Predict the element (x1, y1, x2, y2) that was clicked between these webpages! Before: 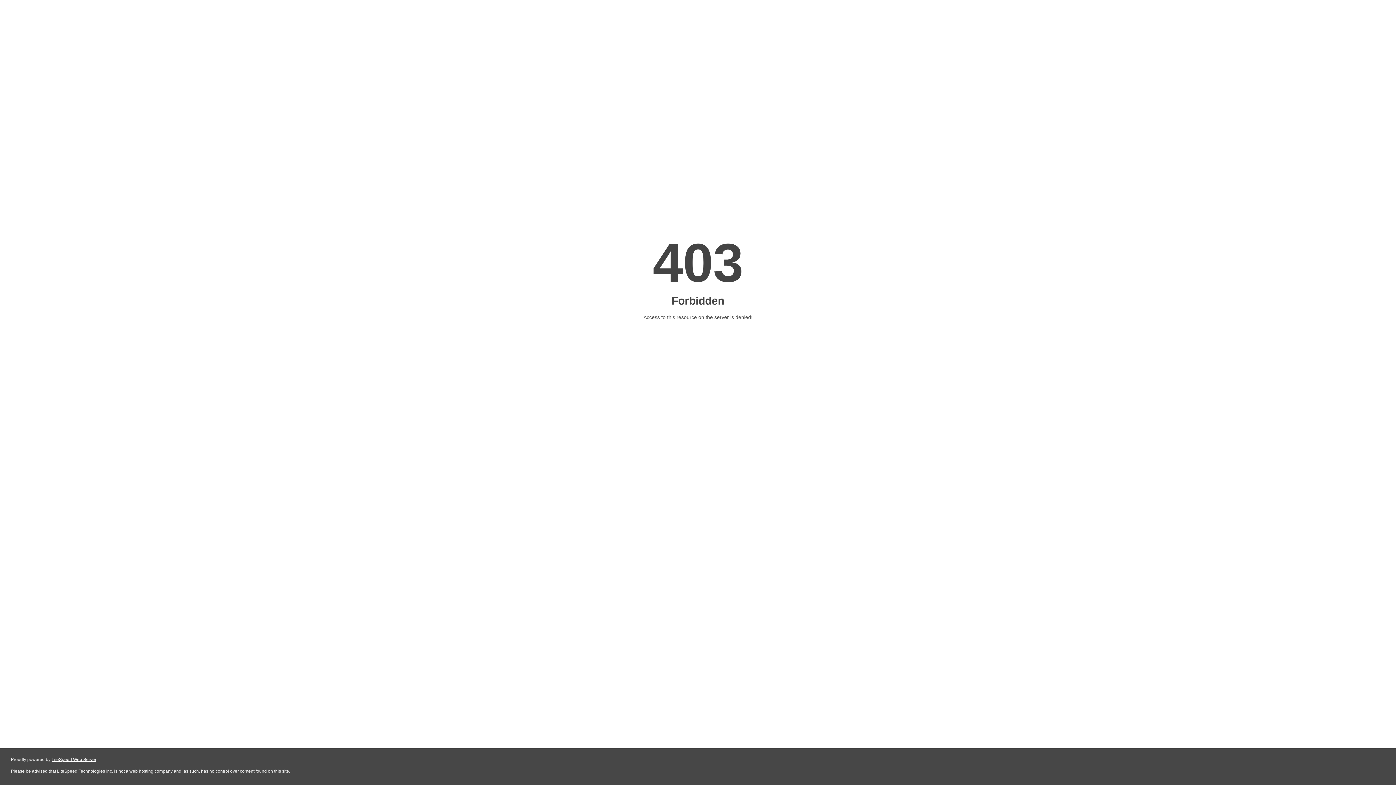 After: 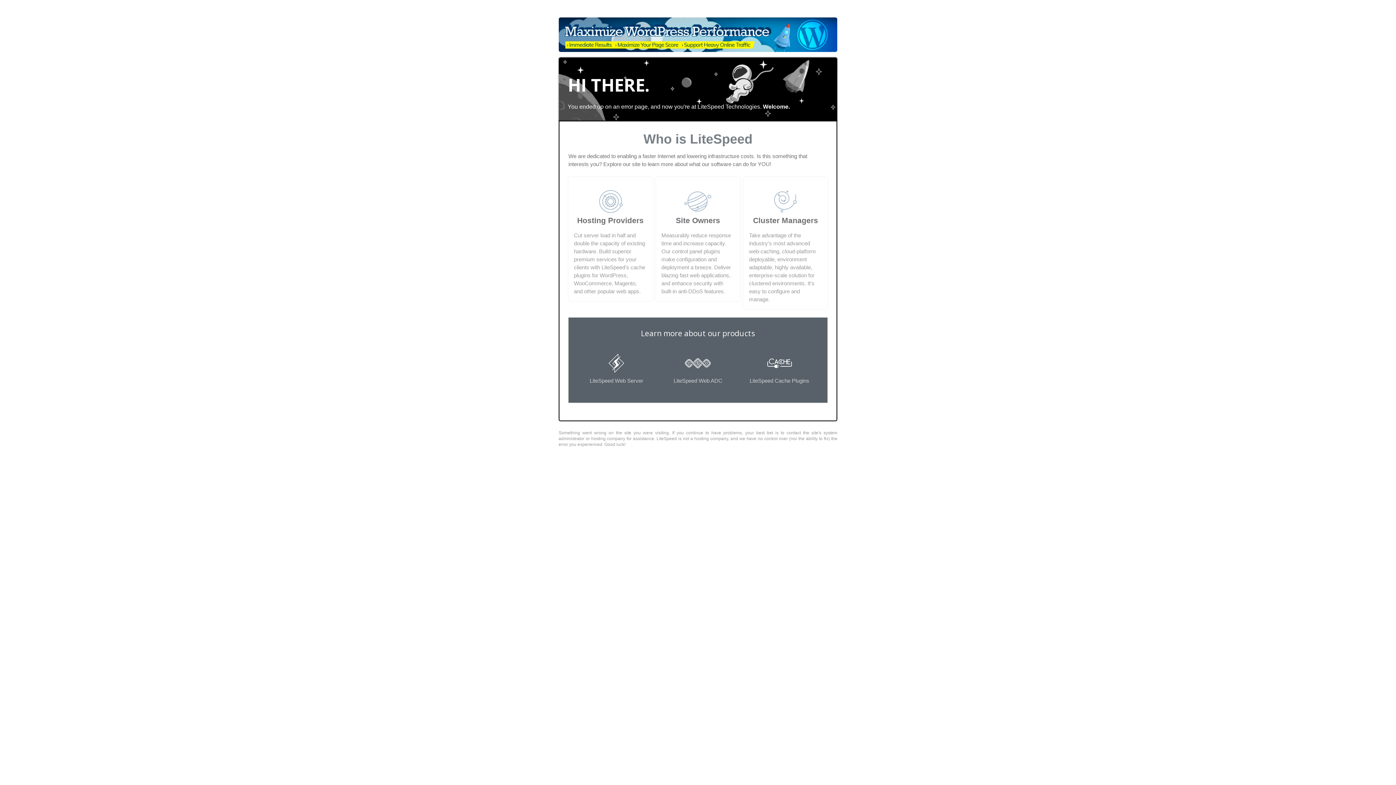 Action: label: LiteSpeed Web Server bbox: (51, 757, 96, 762)